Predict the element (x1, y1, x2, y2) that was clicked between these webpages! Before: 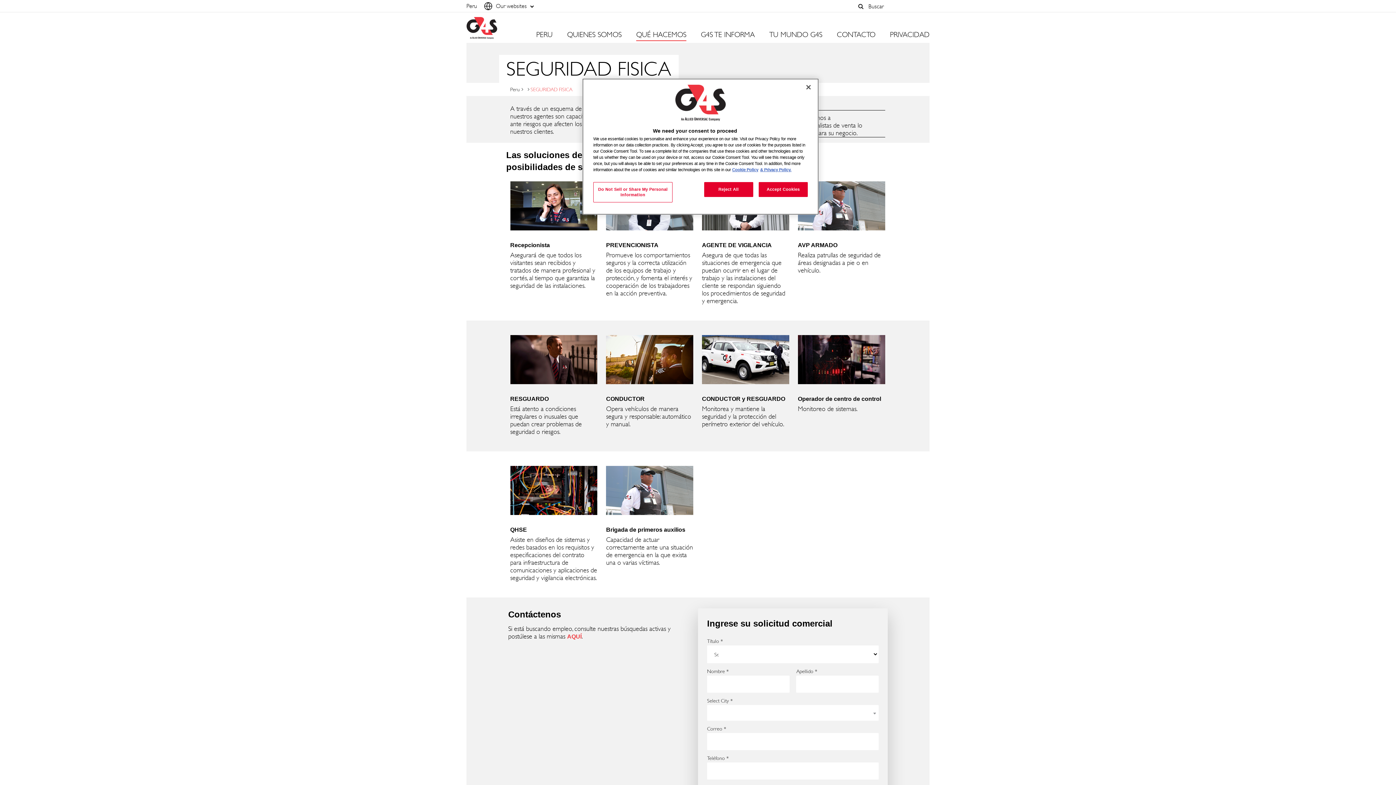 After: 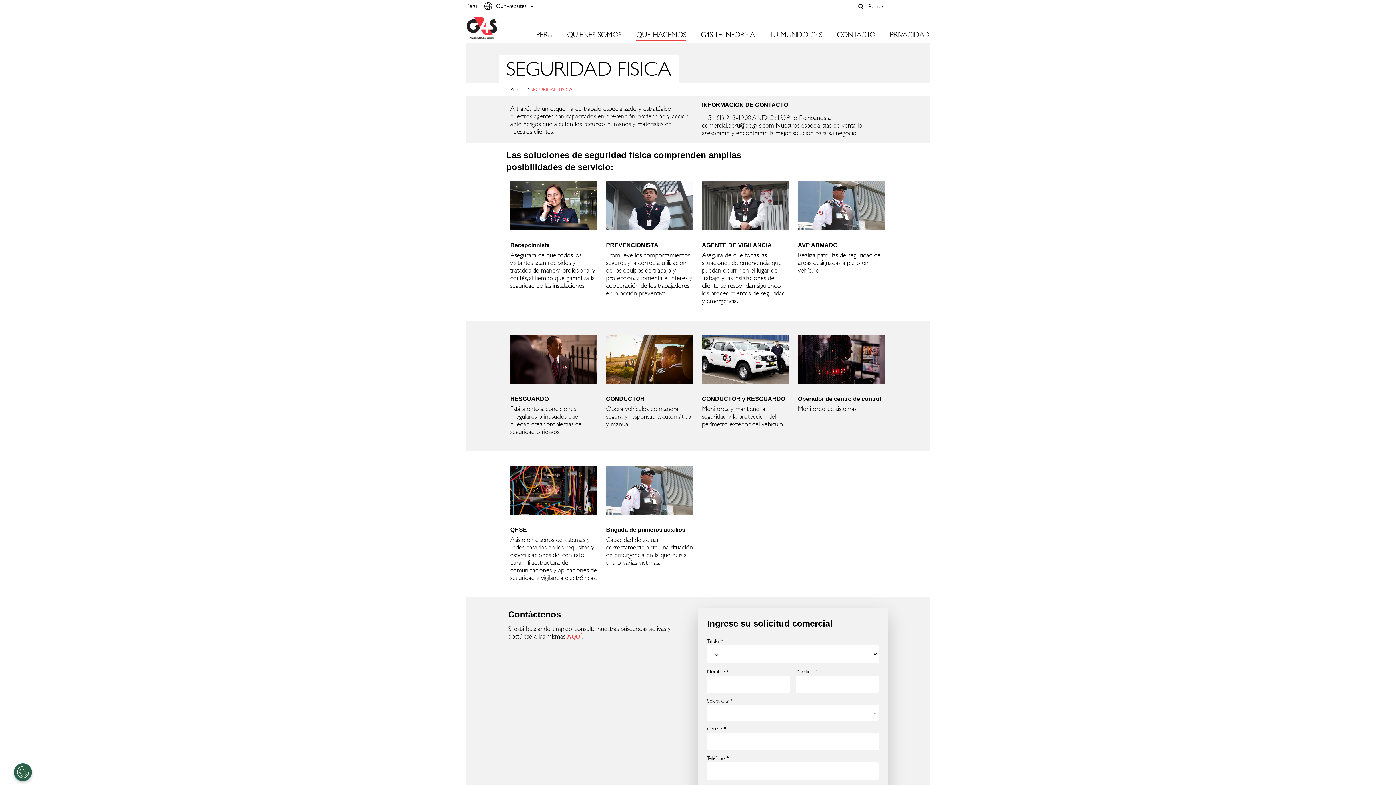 Action: label: Accept Cookies bbox: (758, 182, 808, 197)